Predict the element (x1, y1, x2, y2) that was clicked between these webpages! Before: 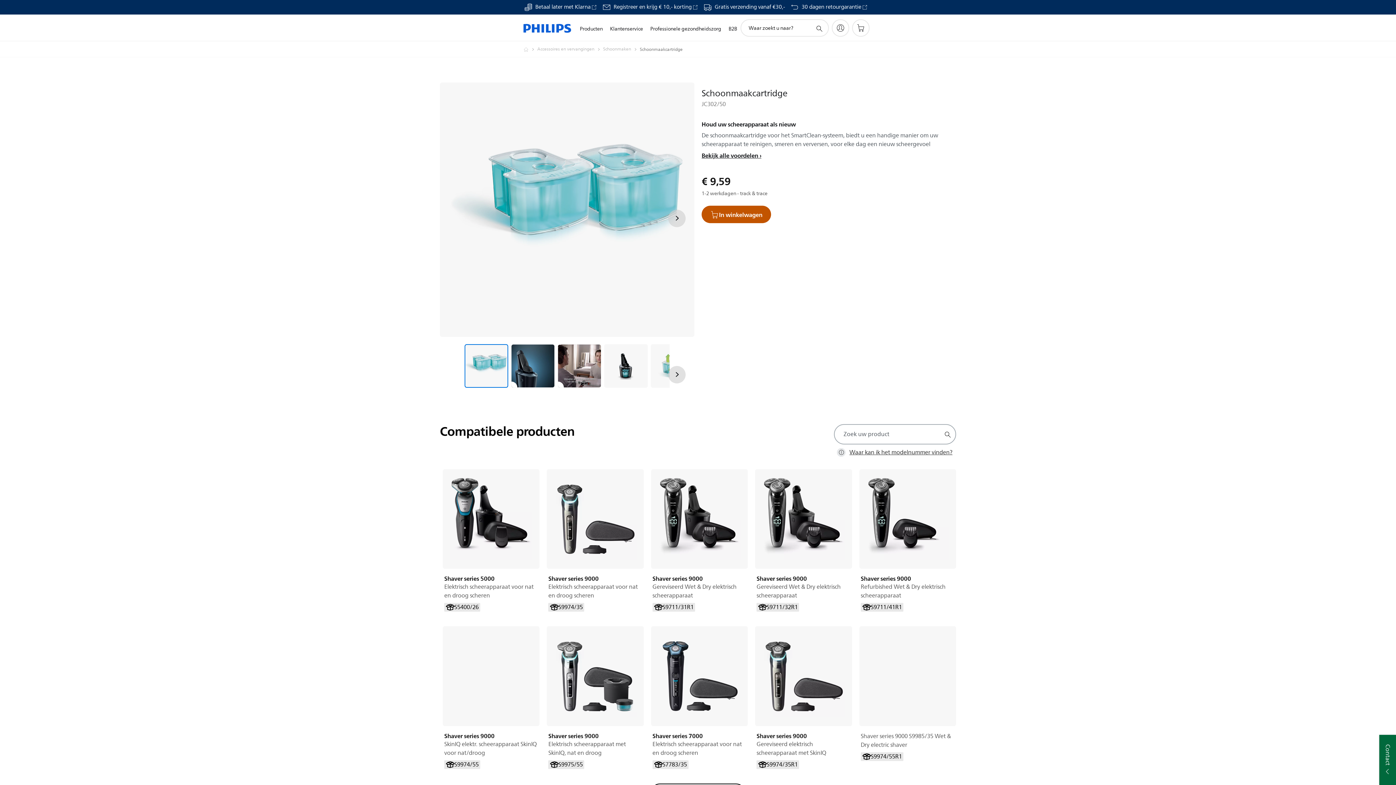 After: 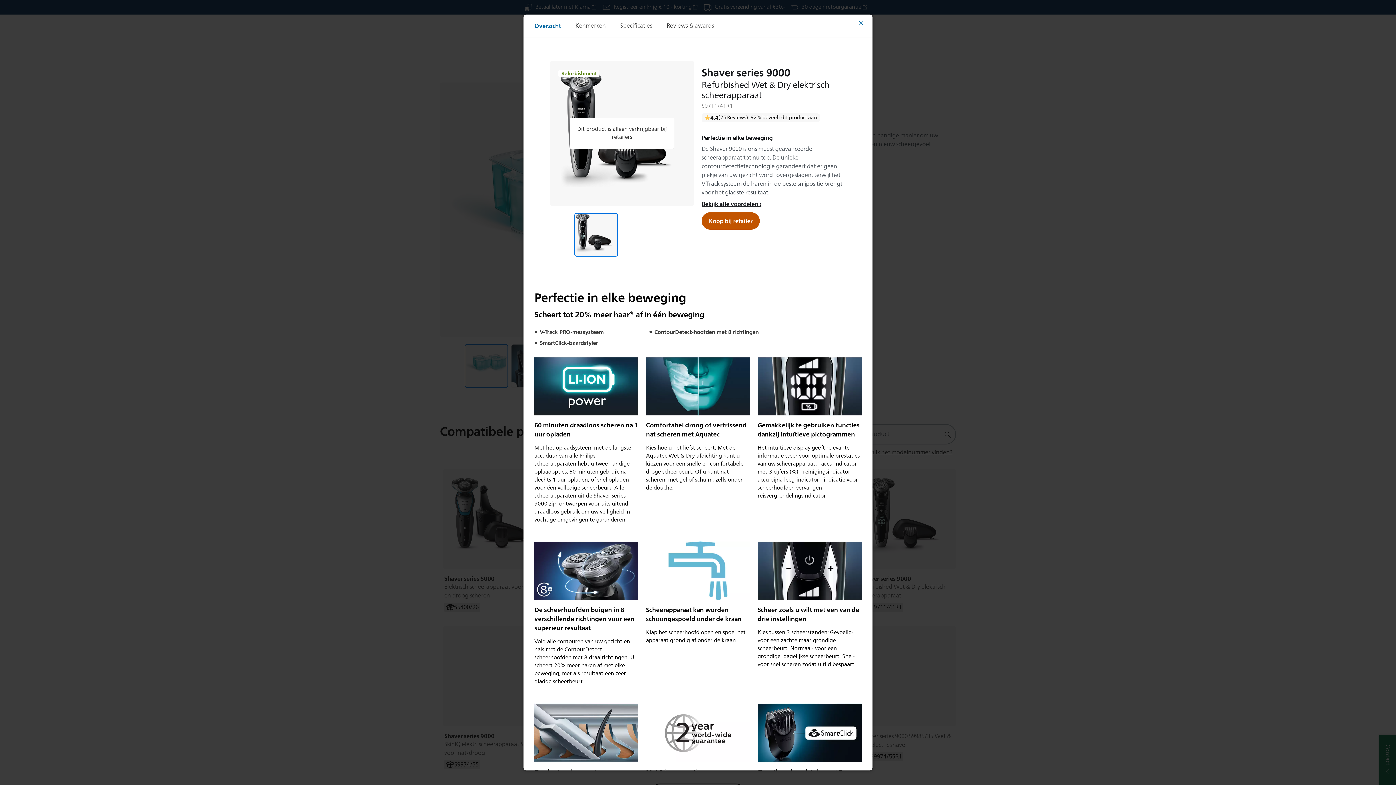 Action: bbox: (859, 469, 956, 569)